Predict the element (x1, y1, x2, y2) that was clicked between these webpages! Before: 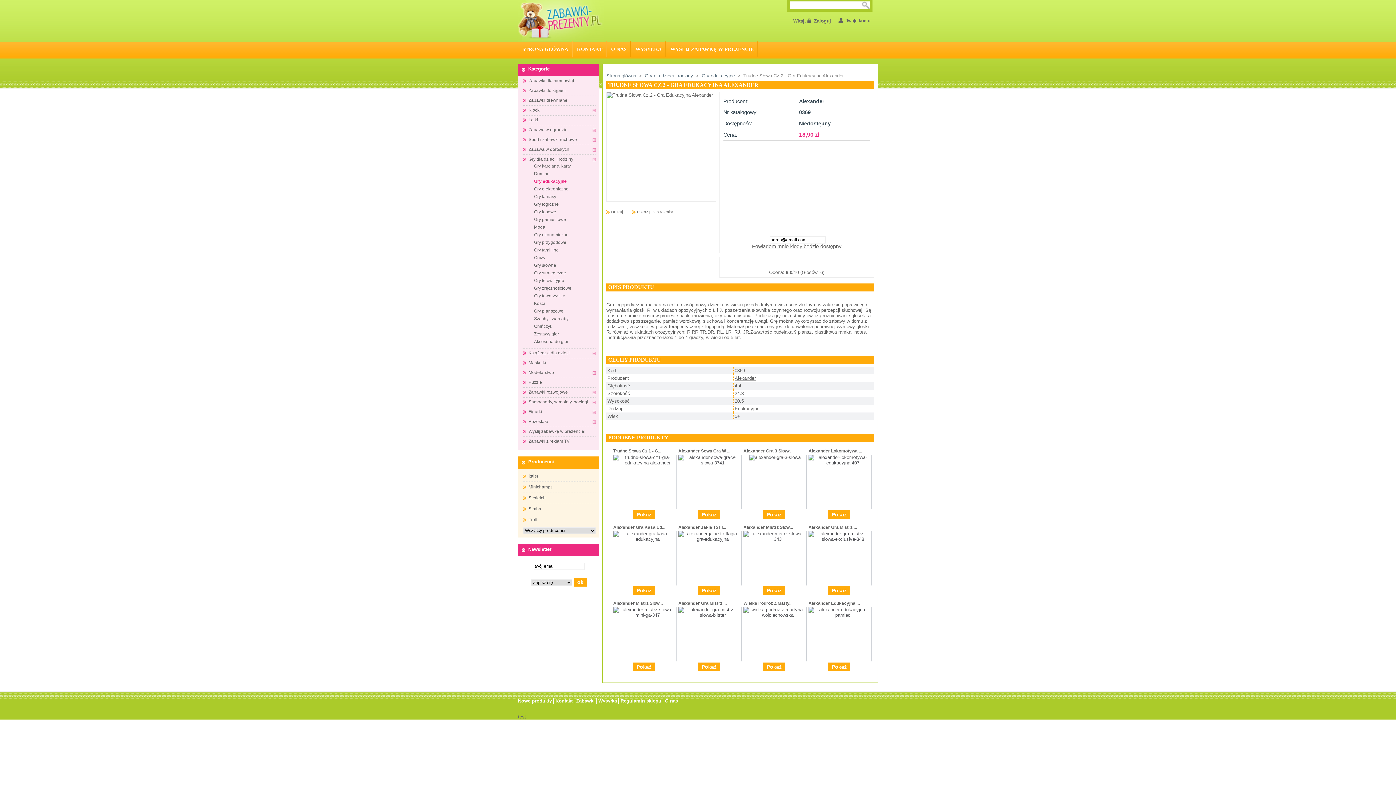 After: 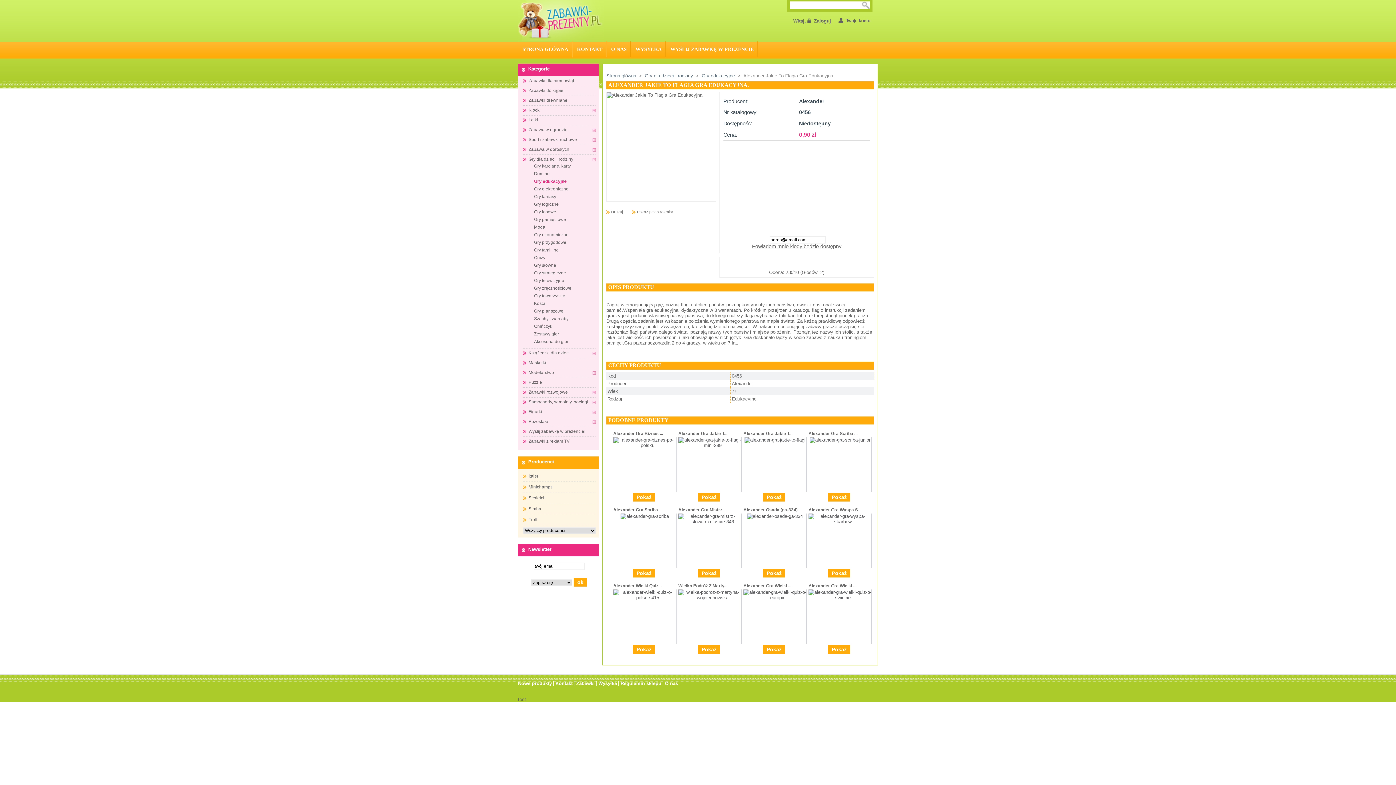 Action: bbox: (678, 524, 726, 530) label: Alexander Jakie To Fl...